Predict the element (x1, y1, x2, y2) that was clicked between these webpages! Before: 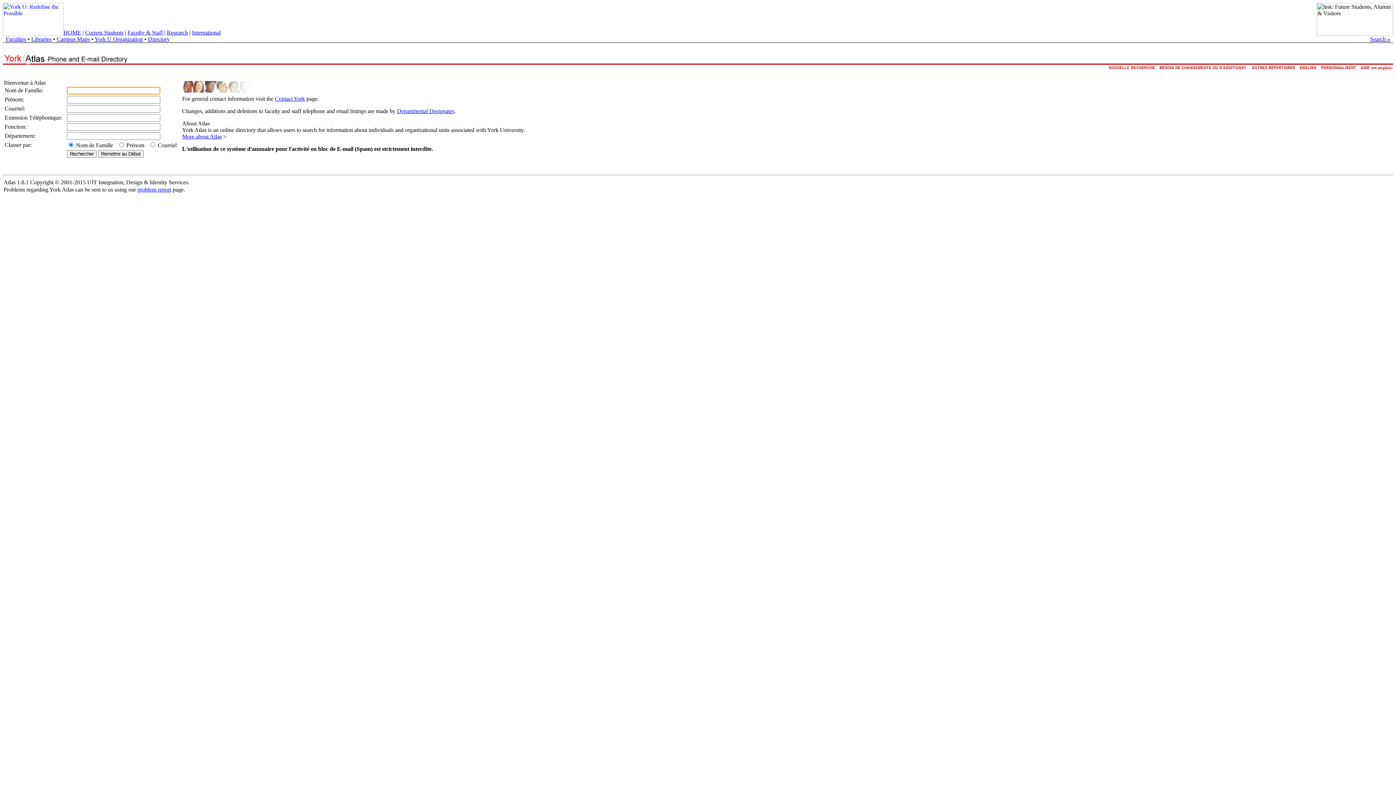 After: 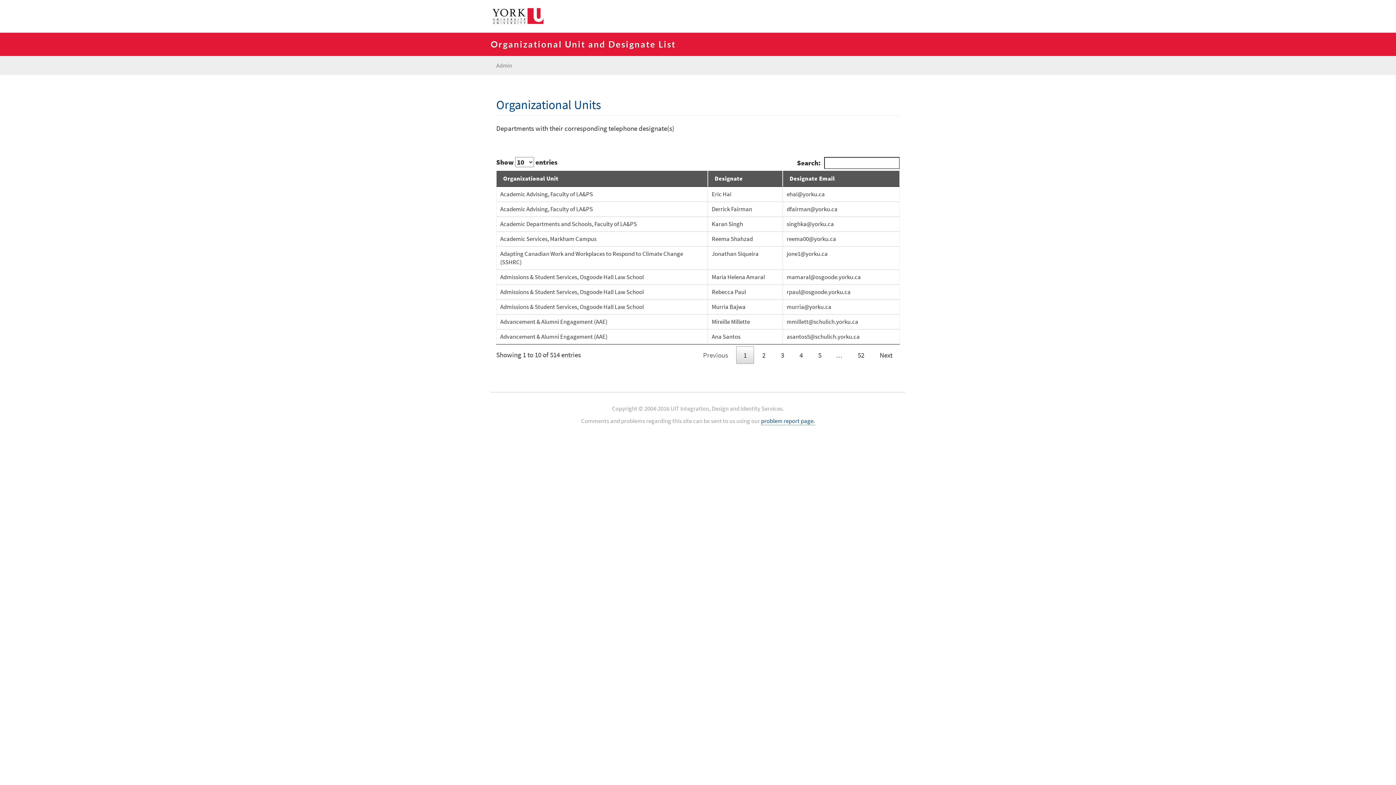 Action: label: Departmental Designates bbox: (397, 108, 454, 114)